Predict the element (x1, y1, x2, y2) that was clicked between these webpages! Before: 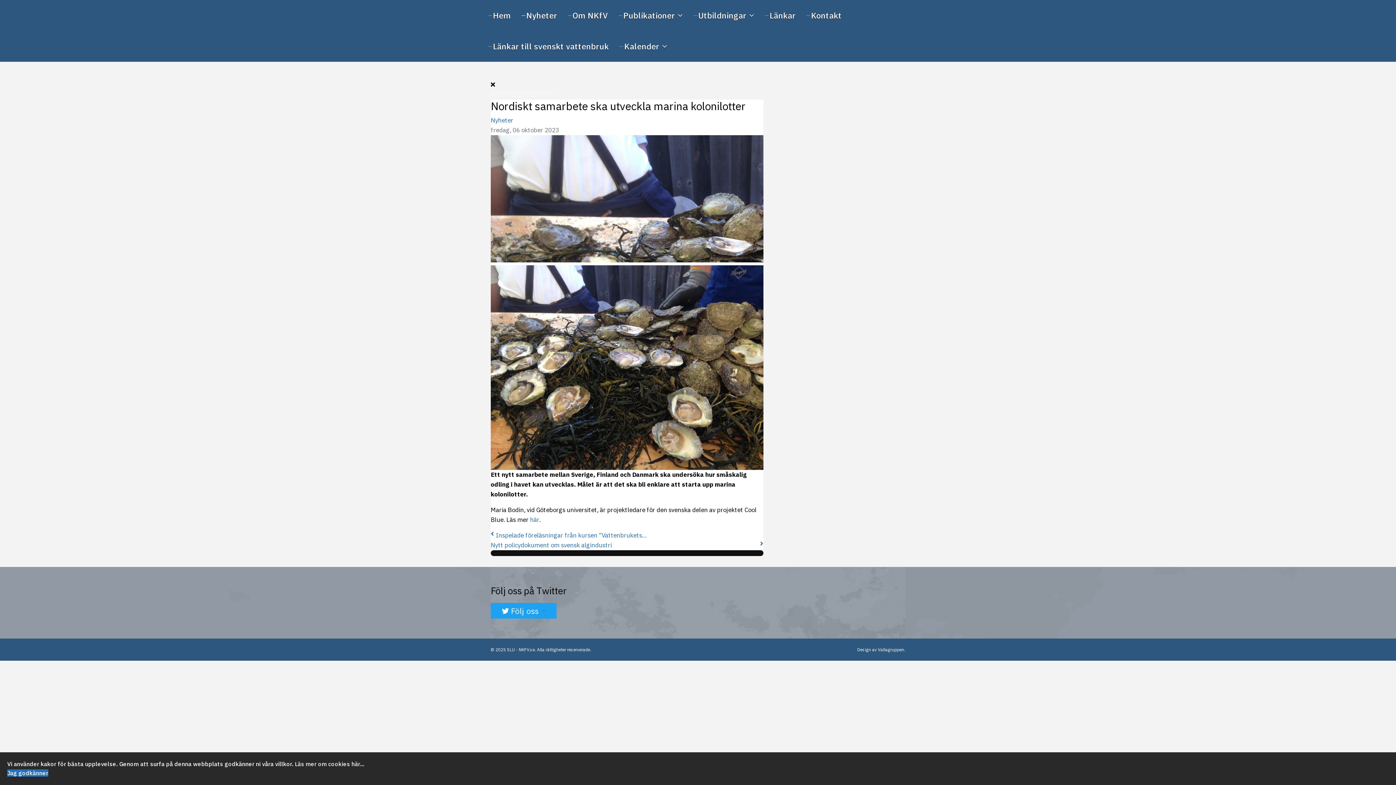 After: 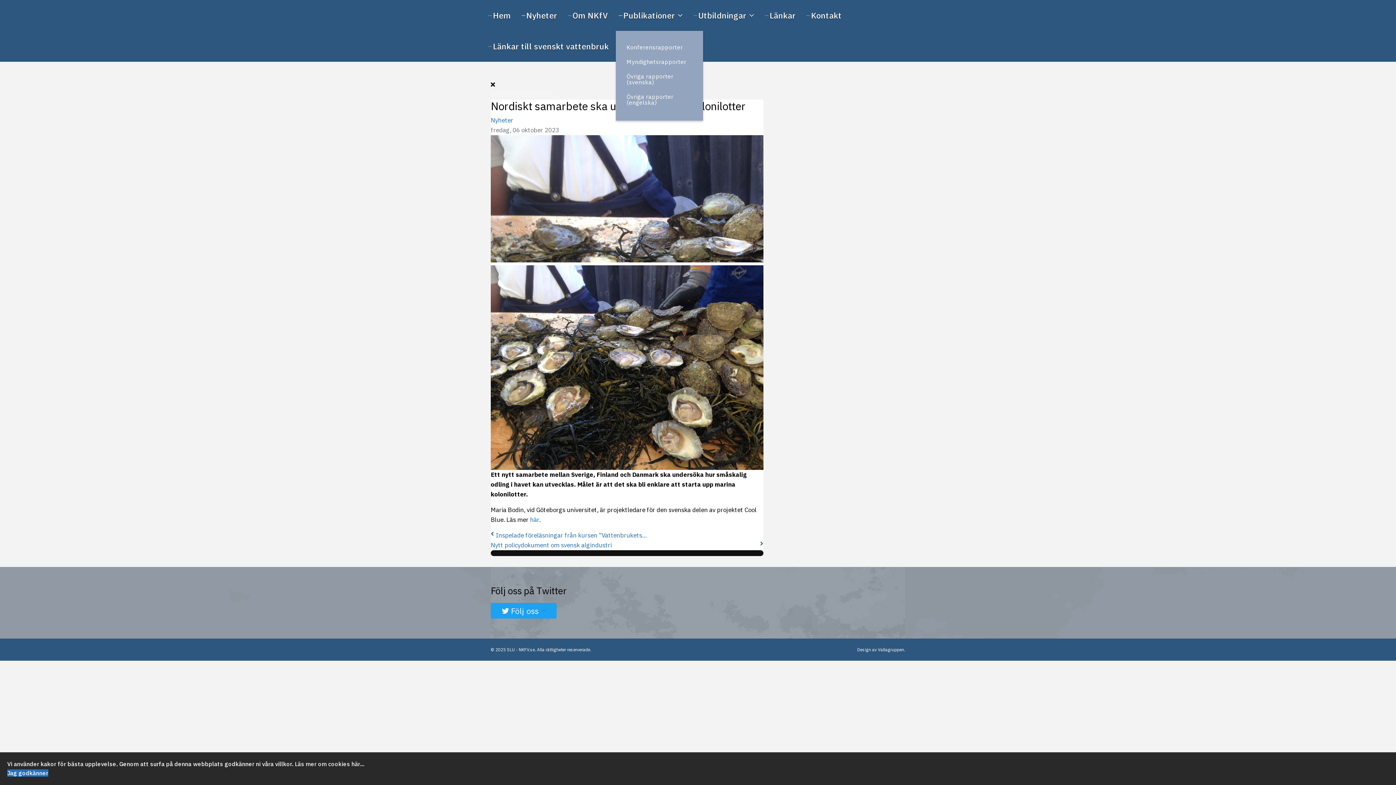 Action: label: Publikationer bbox: (618, 0, 687, 30)